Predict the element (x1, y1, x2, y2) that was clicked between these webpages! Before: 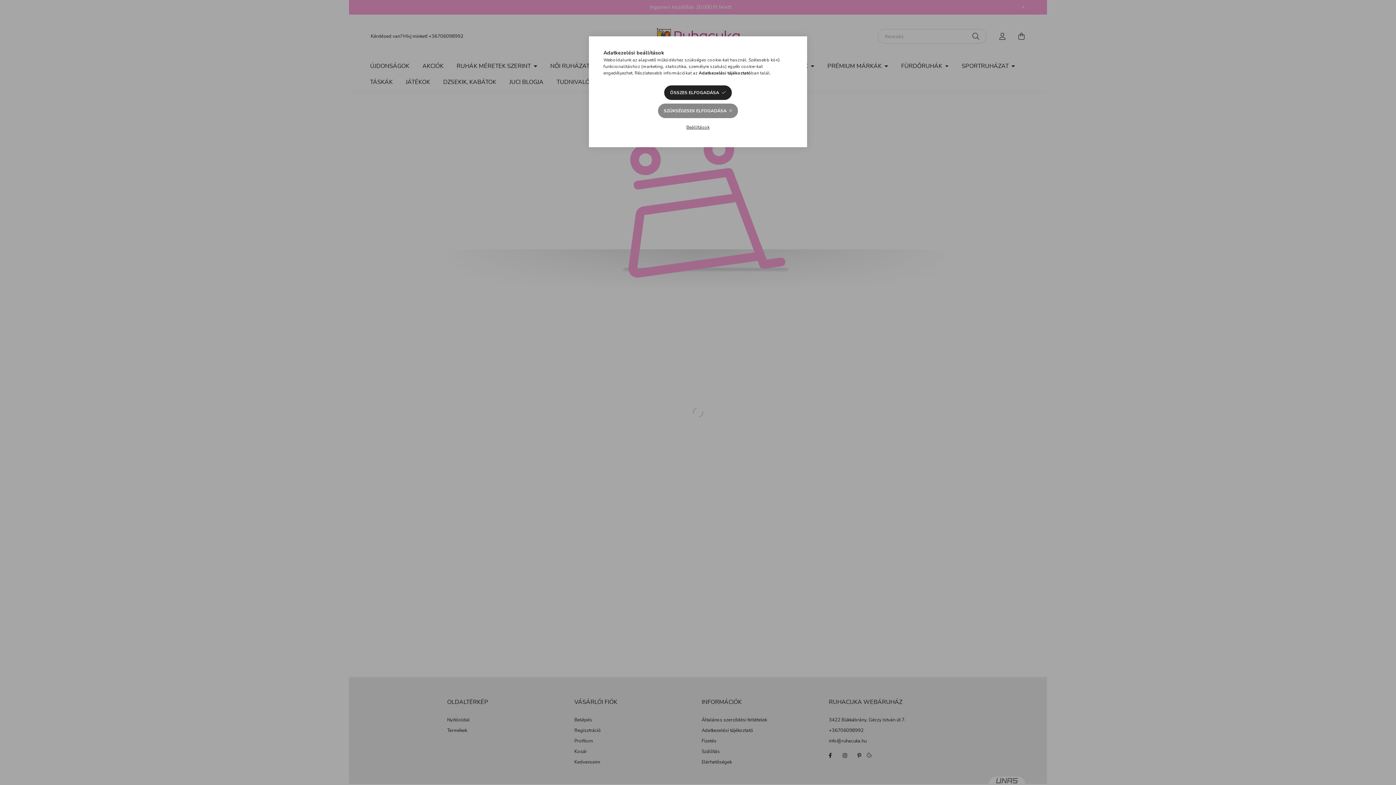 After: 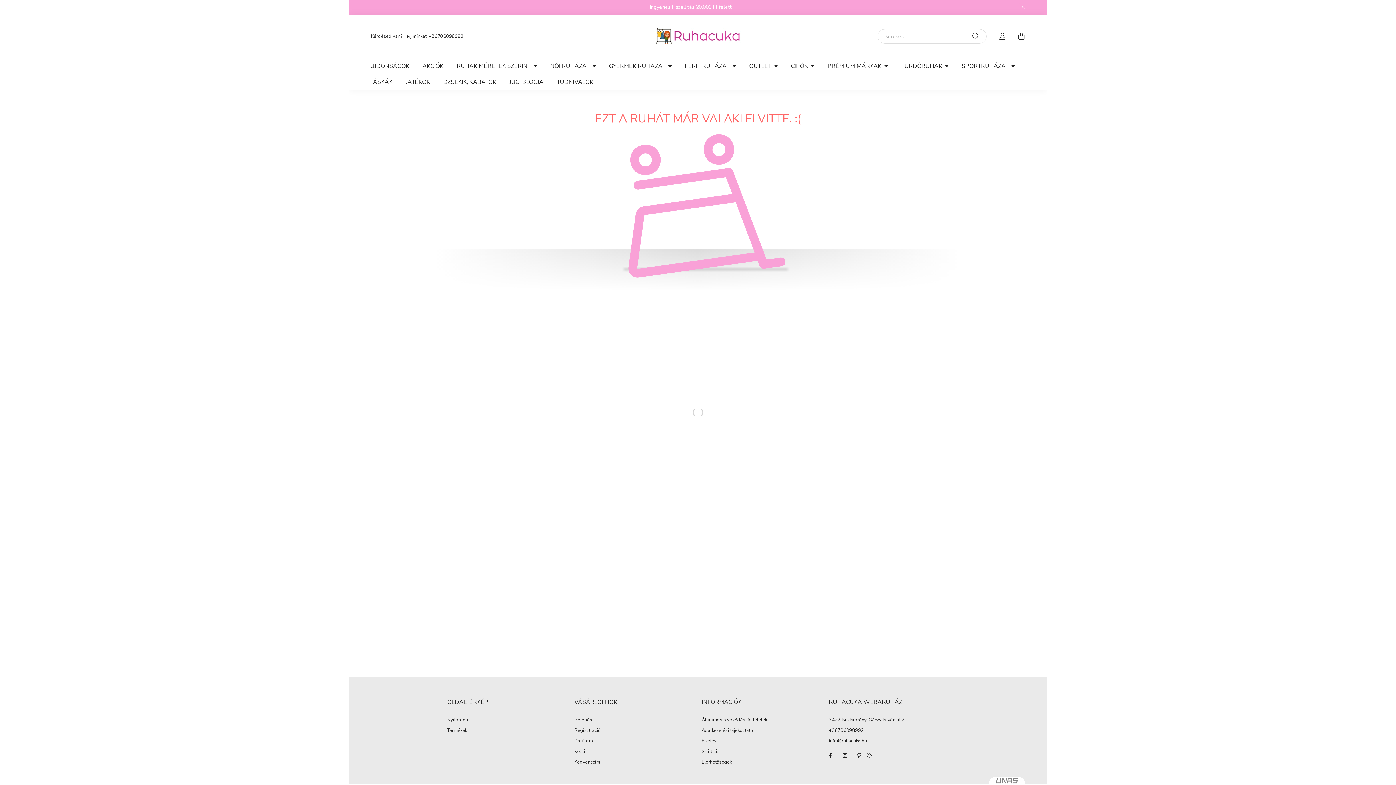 Action: bbox: (664, 85, 731, 100) label: ÖSSZES ELFOGADÁSA